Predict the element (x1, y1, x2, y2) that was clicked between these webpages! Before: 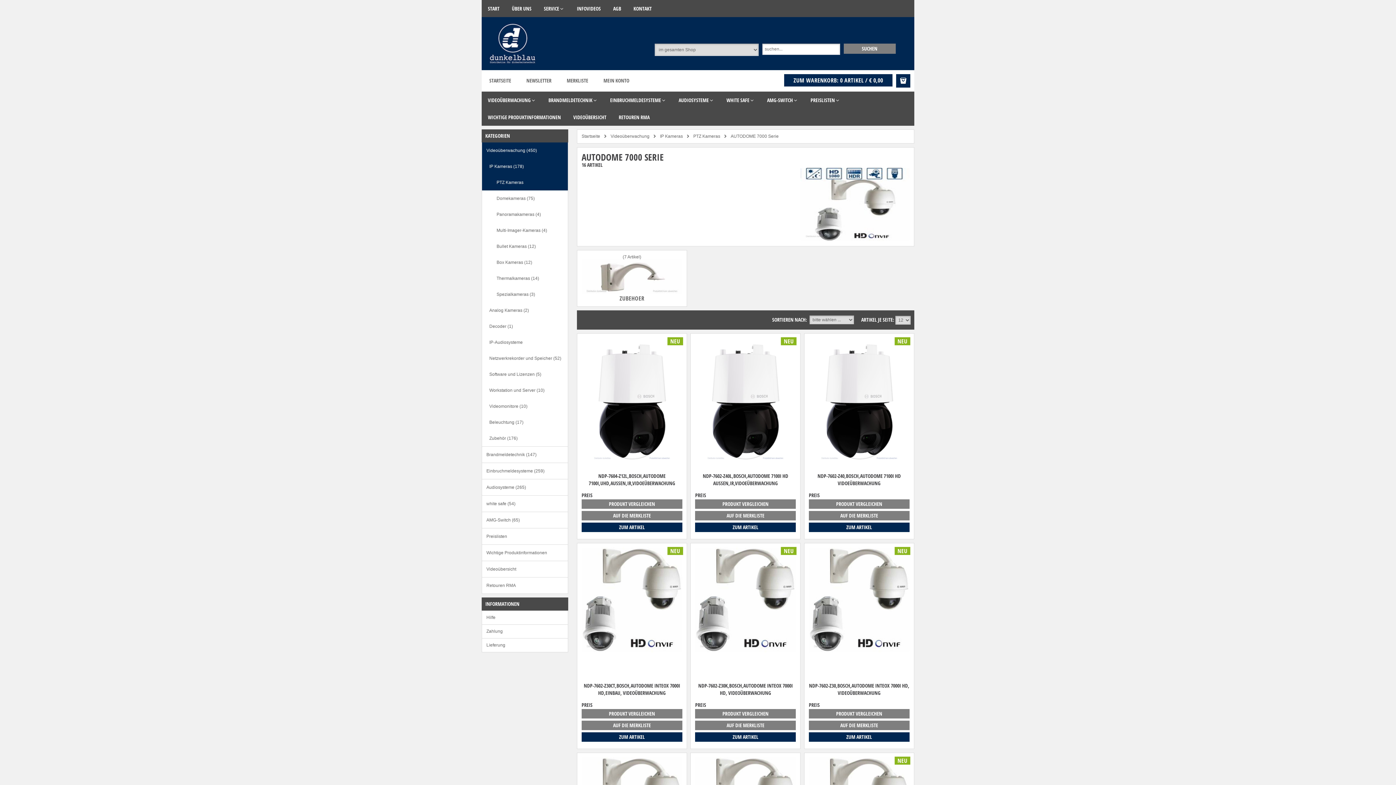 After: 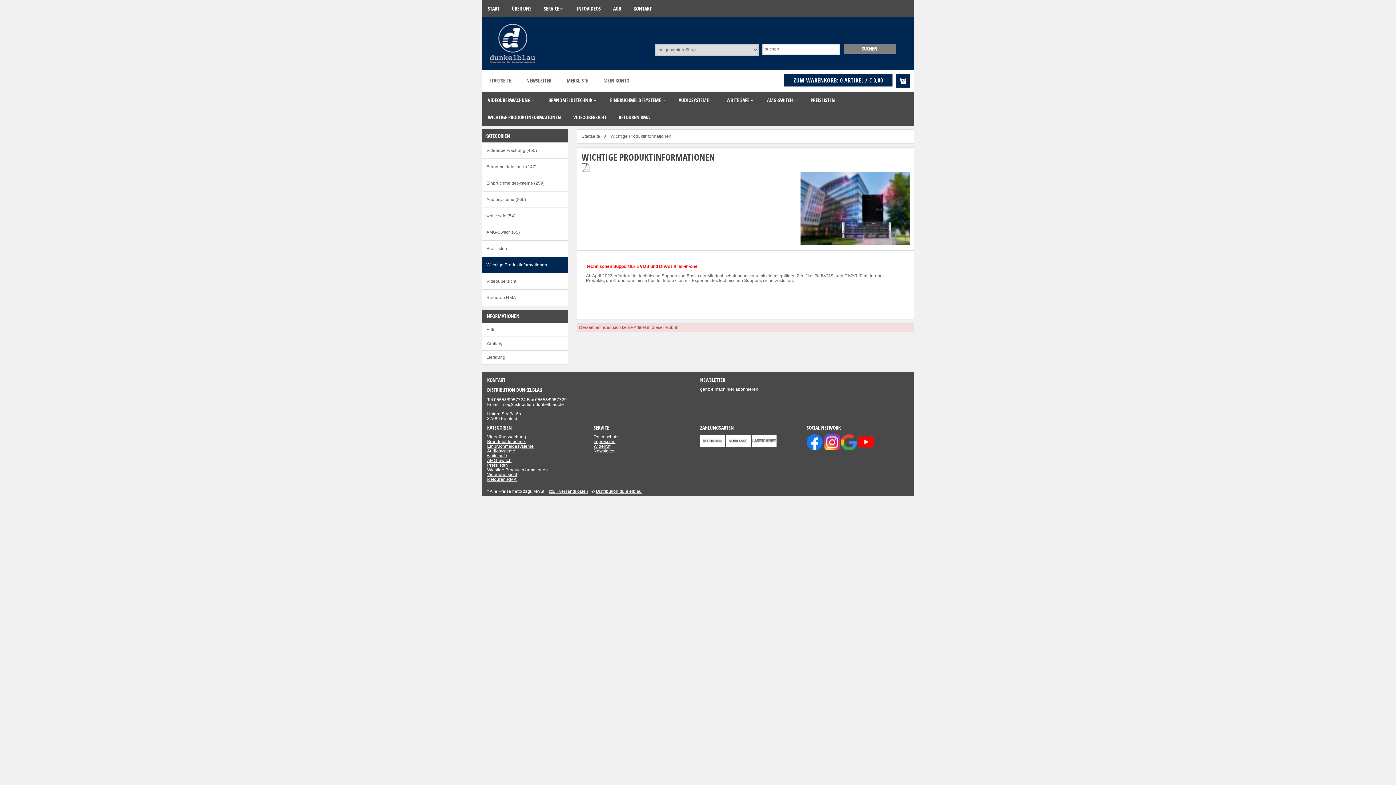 Action: bbox: (481, 108, 567, 125) label: WICHTIGE PRODUKTINFORMATIONEN